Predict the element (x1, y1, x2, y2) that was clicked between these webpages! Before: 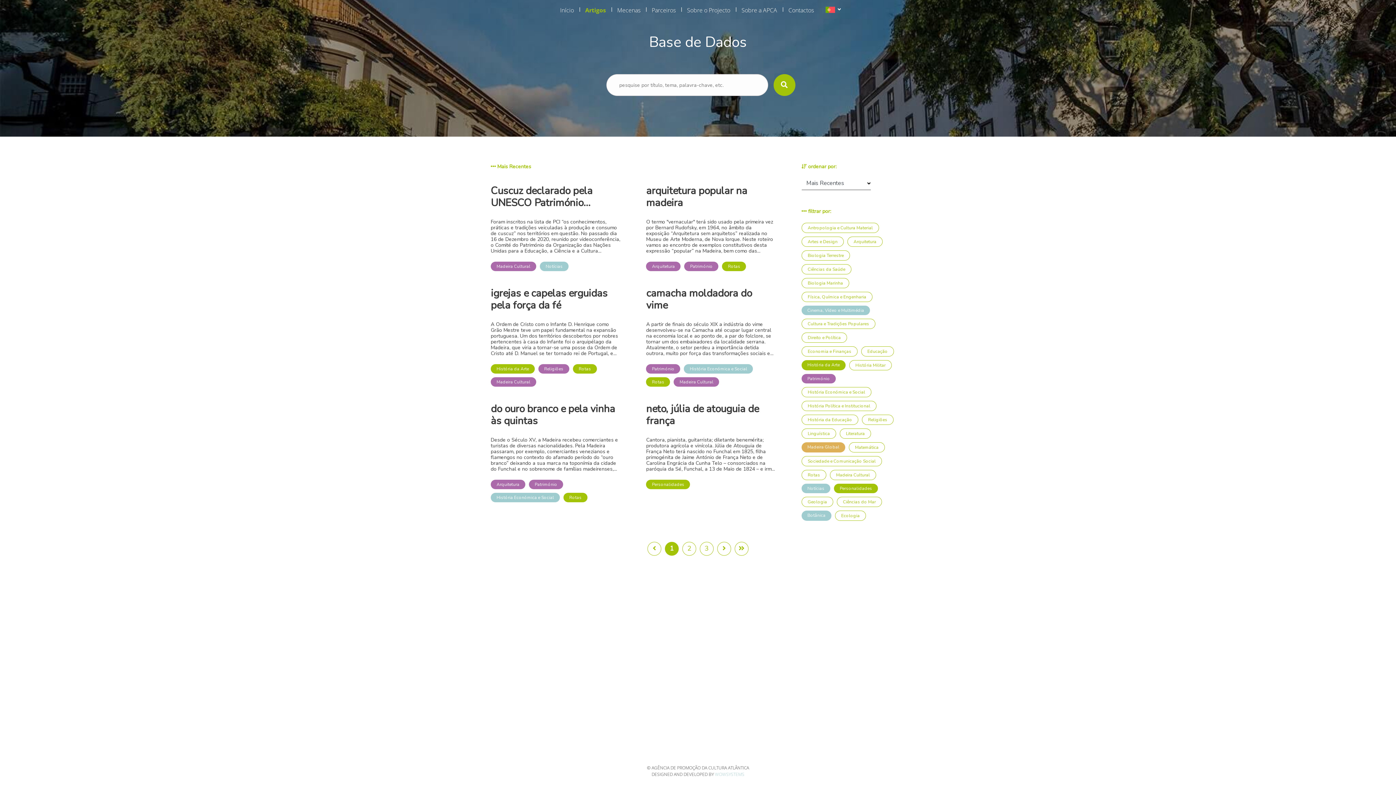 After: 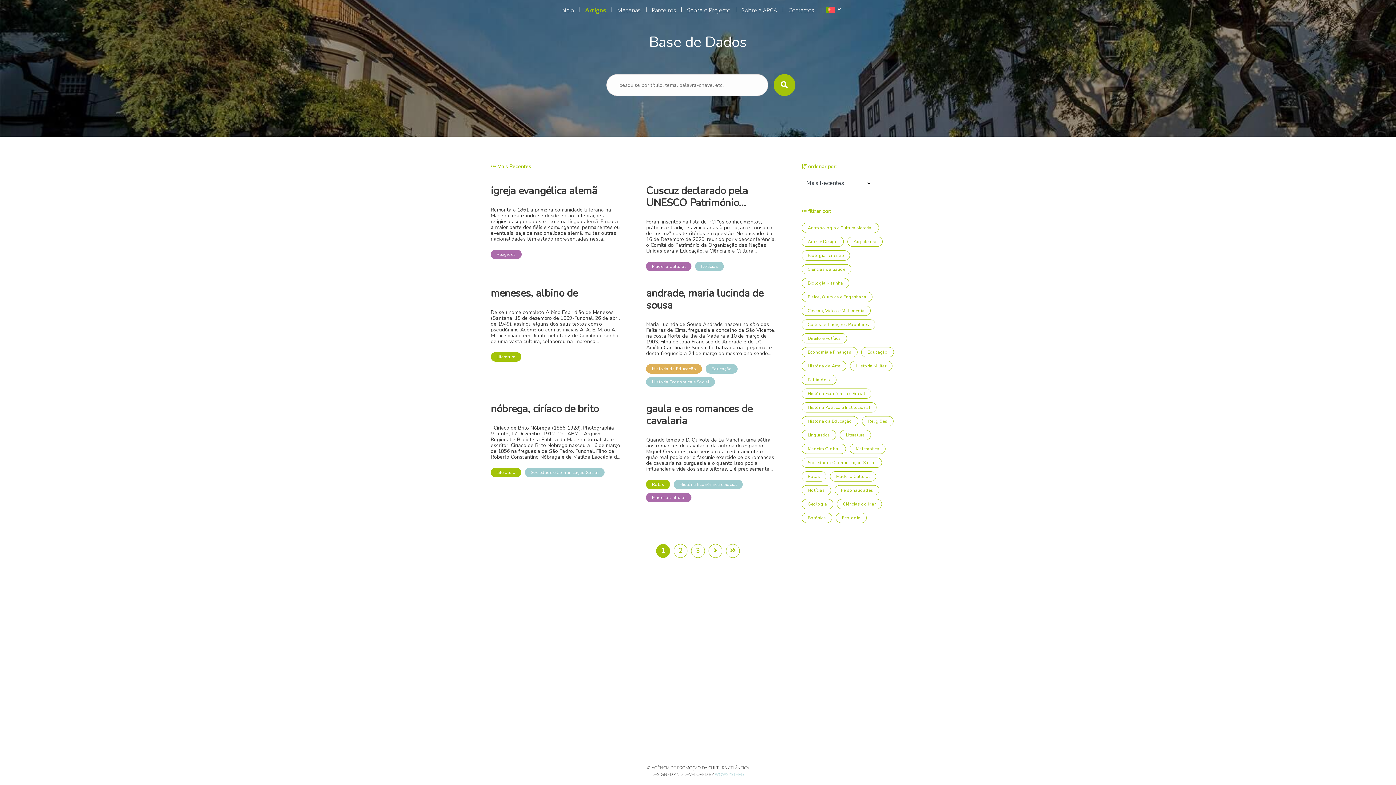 Action: bbox: (582, 2, 608, 17) label: Artigos